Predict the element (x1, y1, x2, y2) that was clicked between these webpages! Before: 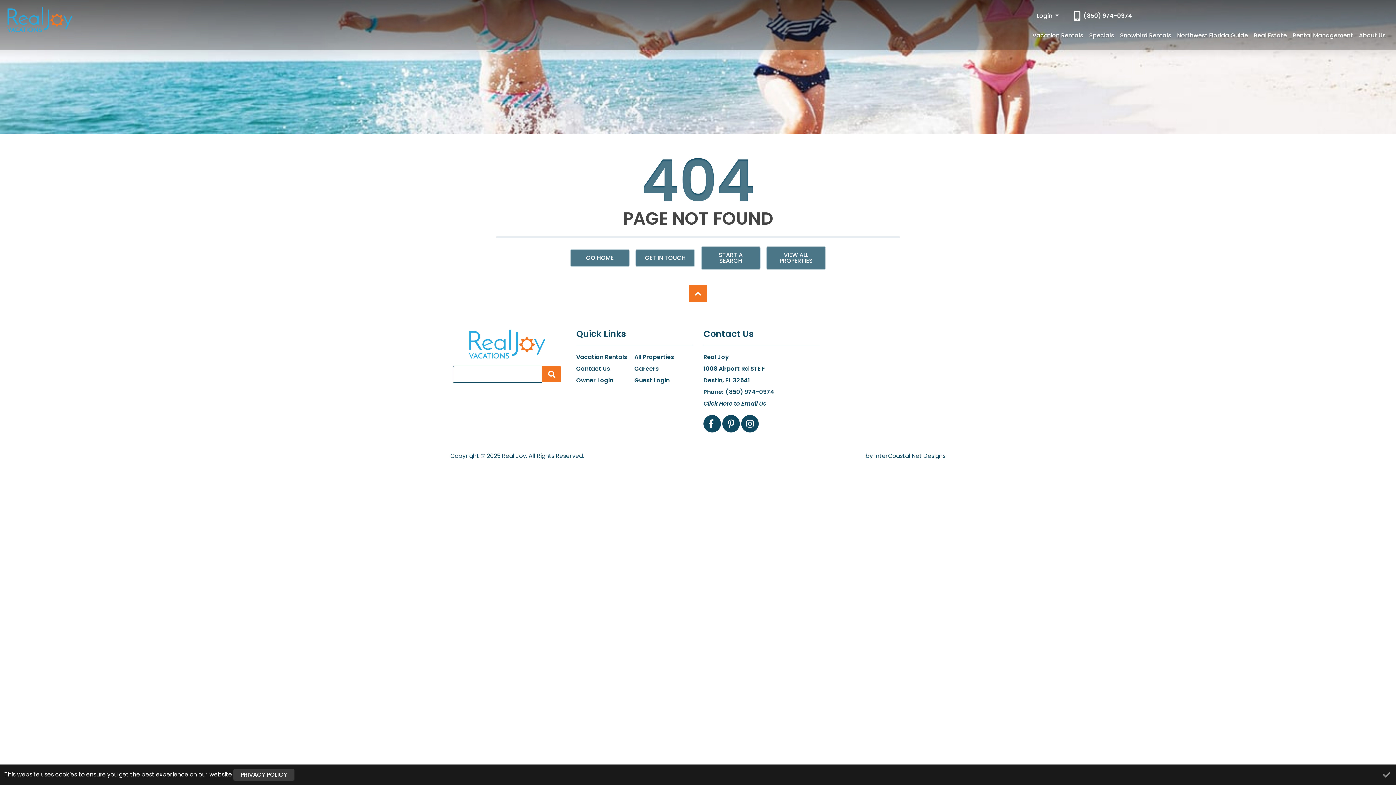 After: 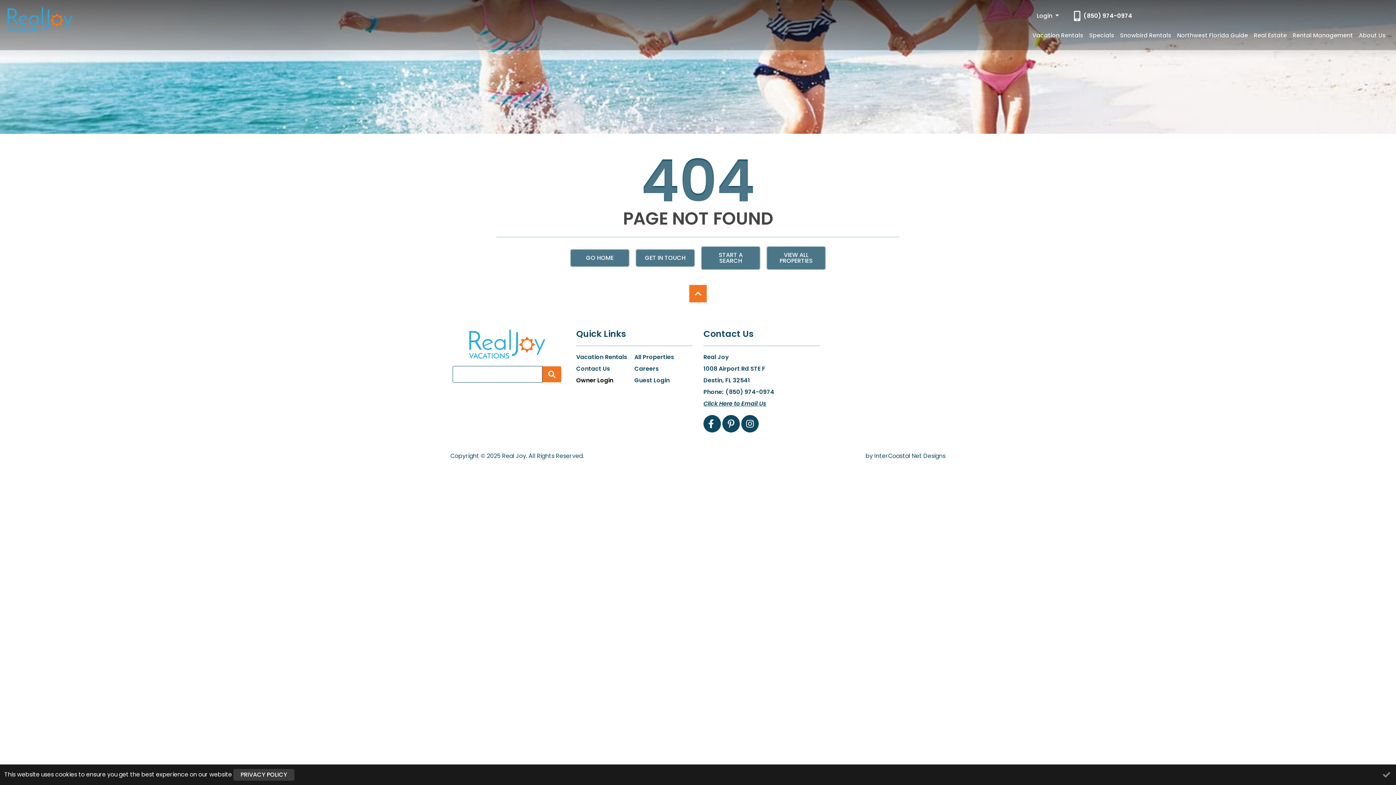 Action: bbox: (576, 377, 613, 383) label: Owner Login (opens in a new tab)